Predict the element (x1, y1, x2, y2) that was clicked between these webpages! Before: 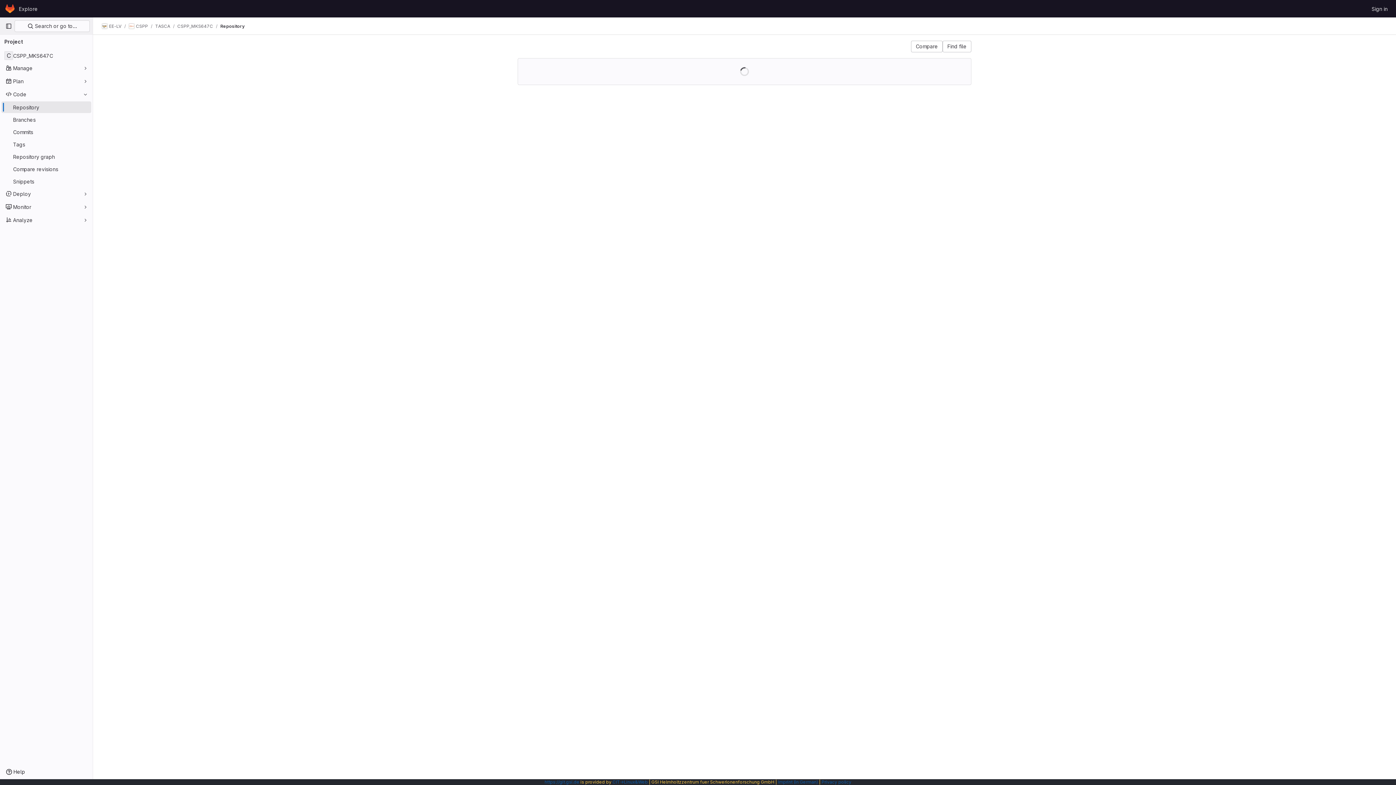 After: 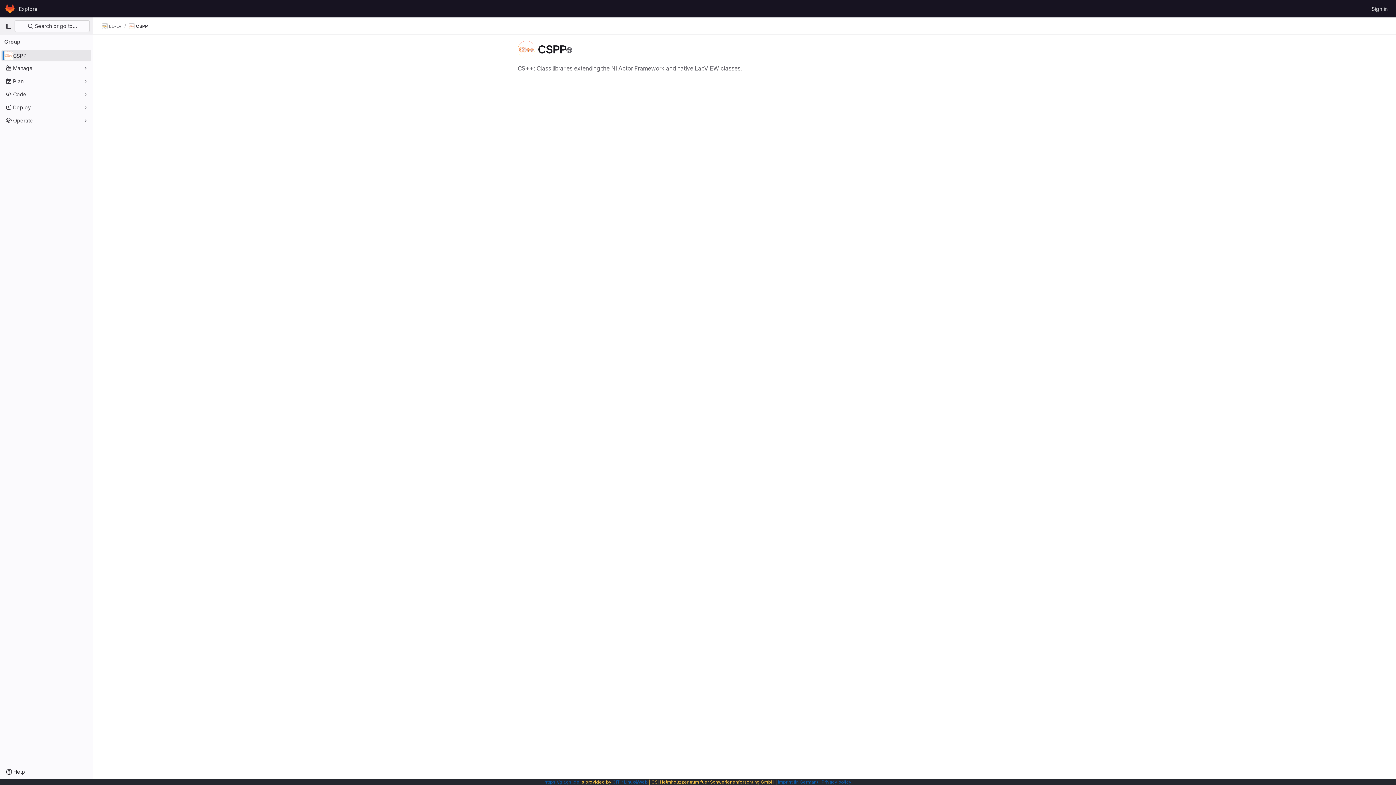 Action: label: CSPP bbox: (128, 23, 148, 29)